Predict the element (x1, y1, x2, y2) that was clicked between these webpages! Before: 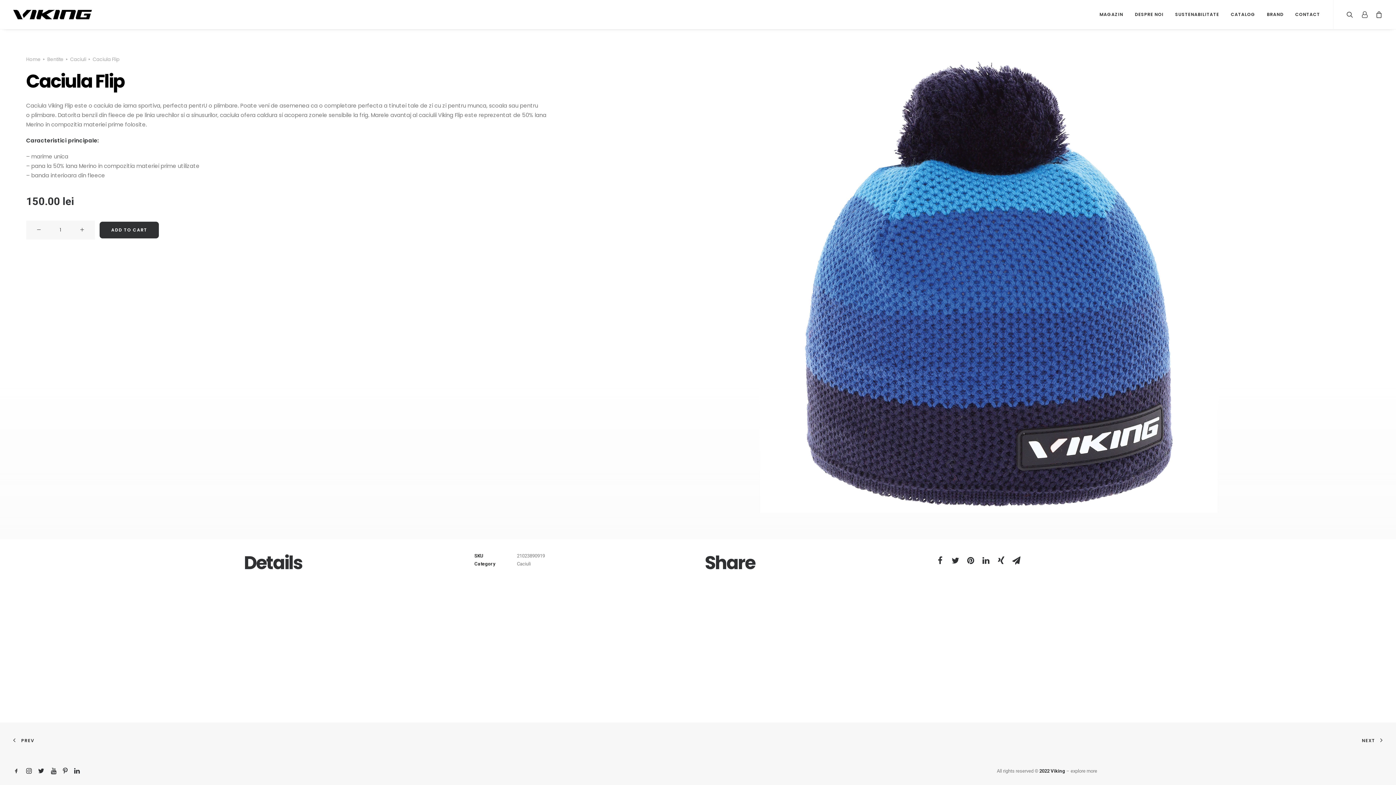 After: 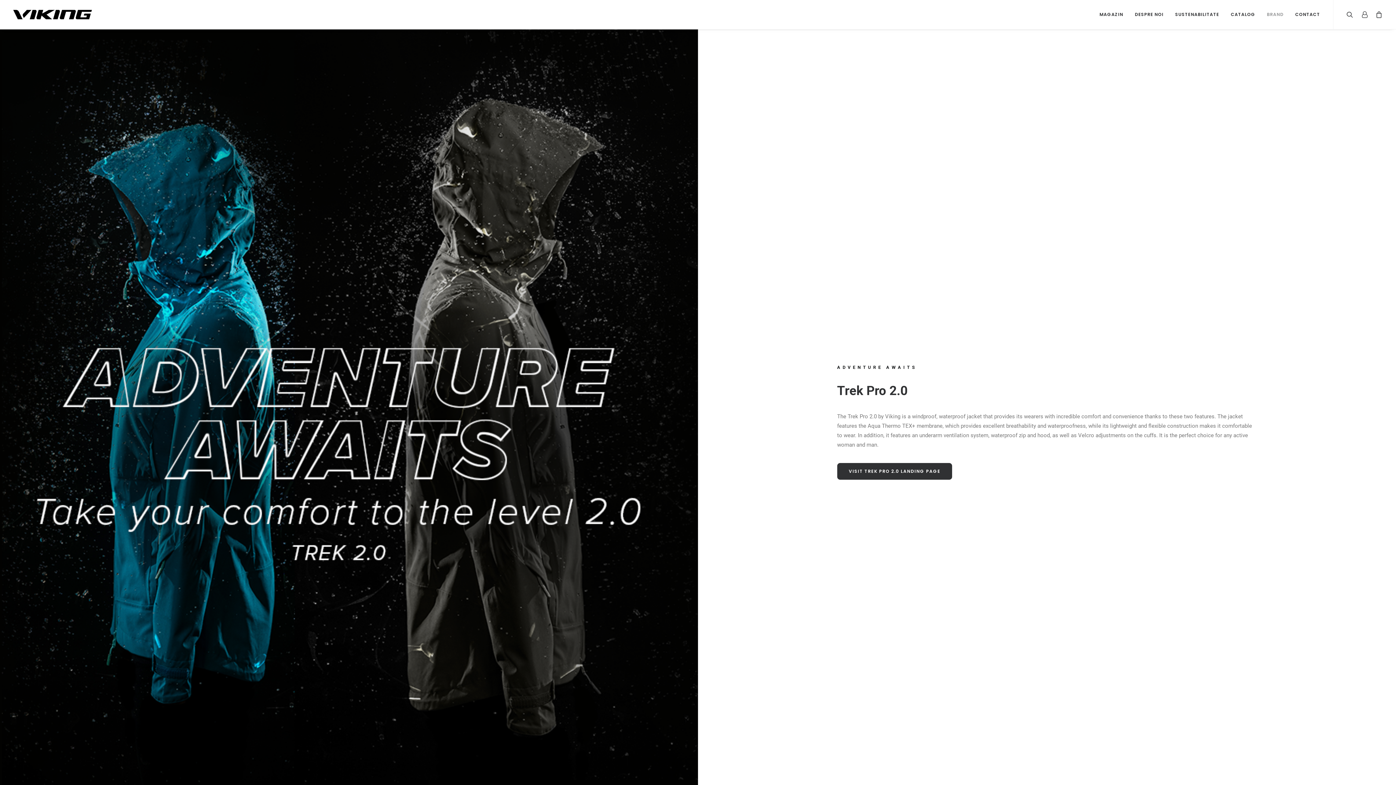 Action: label: BRAND bbox: (1262, 0, 1289, 29)